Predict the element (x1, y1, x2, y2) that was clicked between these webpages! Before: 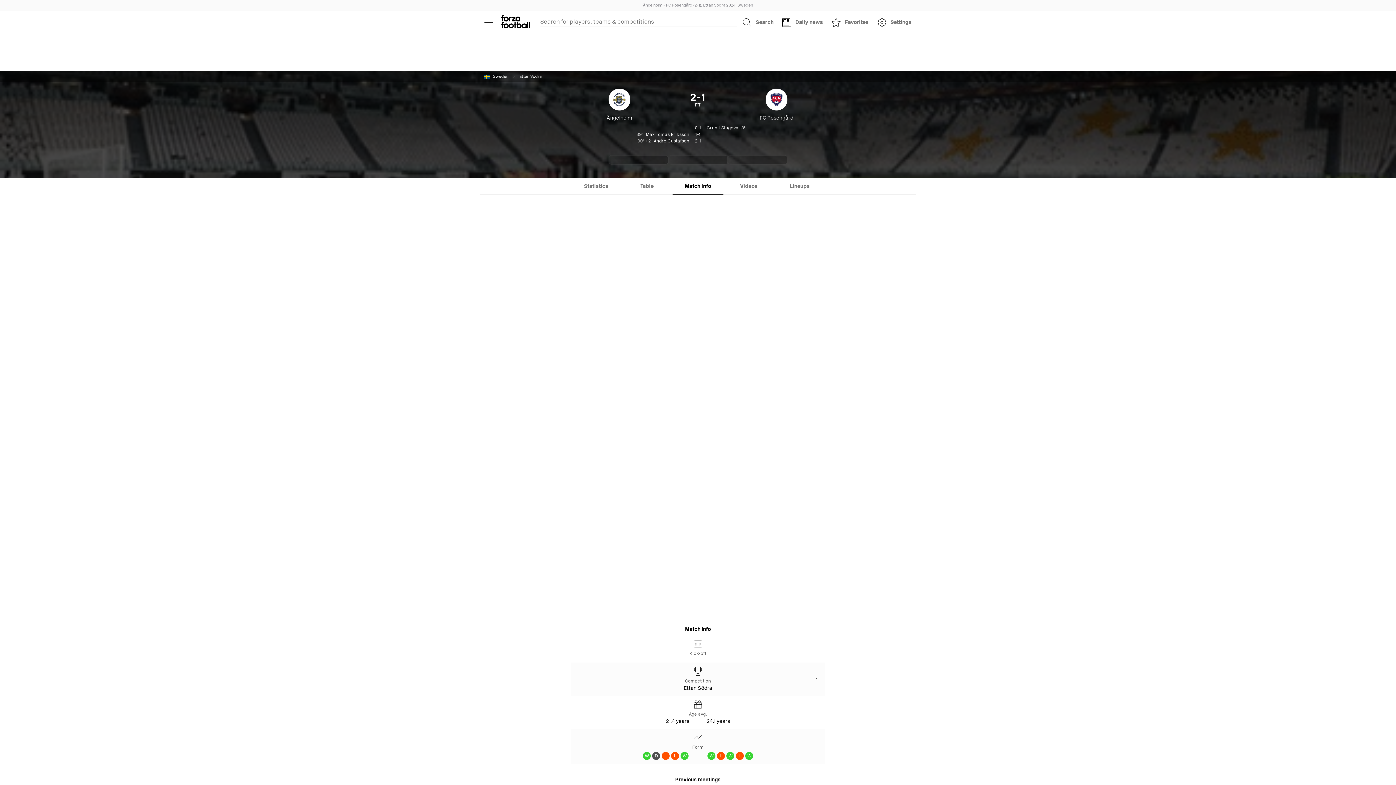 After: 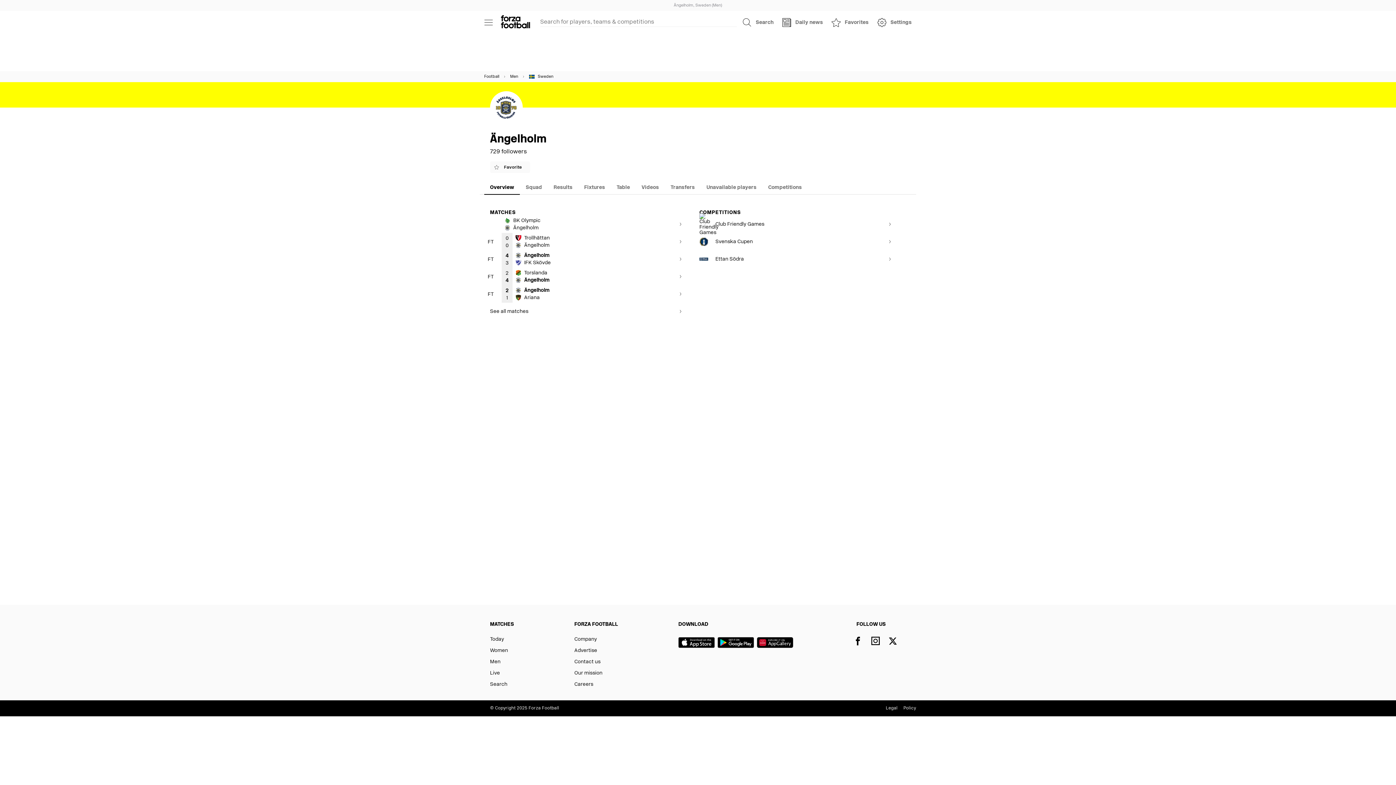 Action: label: Ängelholm bbox: (552, 88, 686, 121)